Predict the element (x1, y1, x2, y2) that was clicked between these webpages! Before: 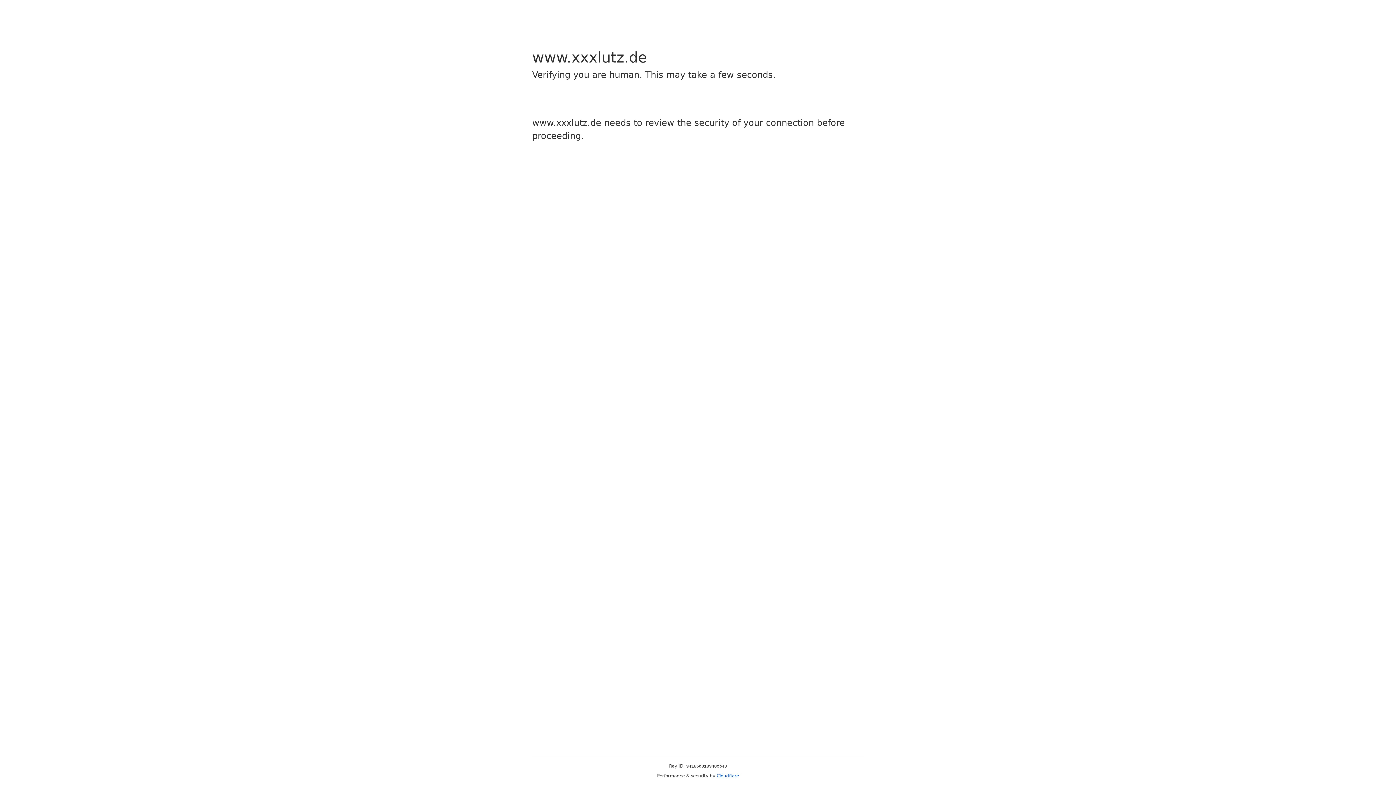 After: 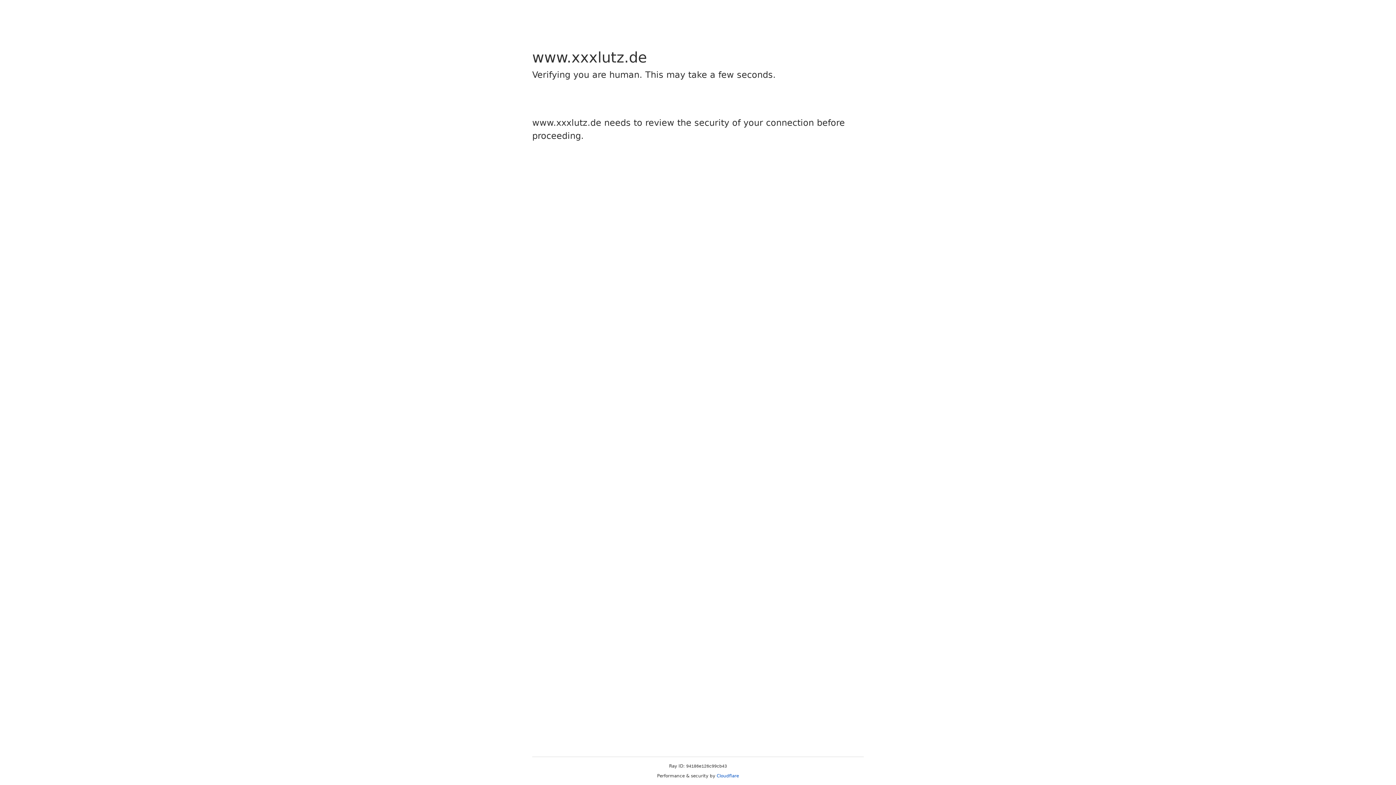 Action: bbox: (716, 773, 739, 778) label: Cloudflare